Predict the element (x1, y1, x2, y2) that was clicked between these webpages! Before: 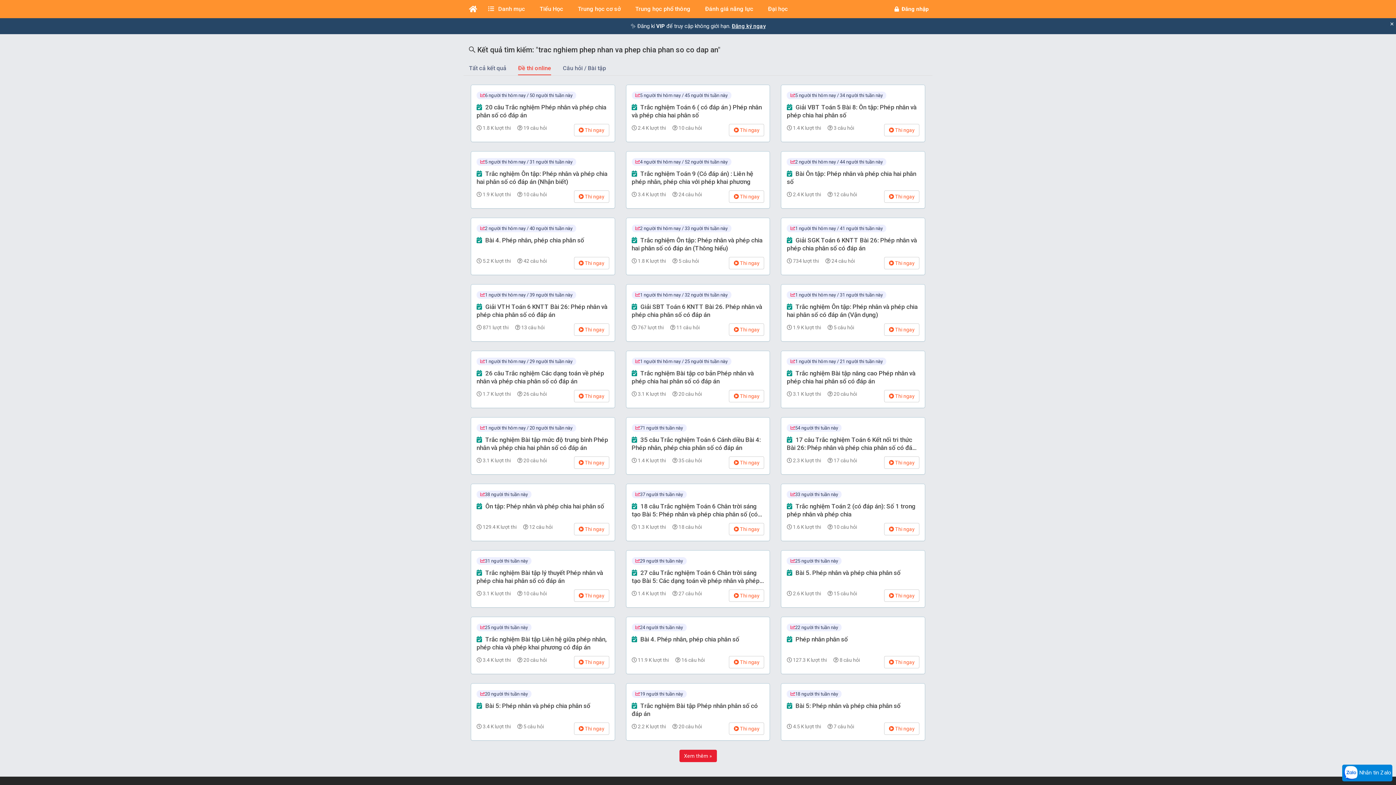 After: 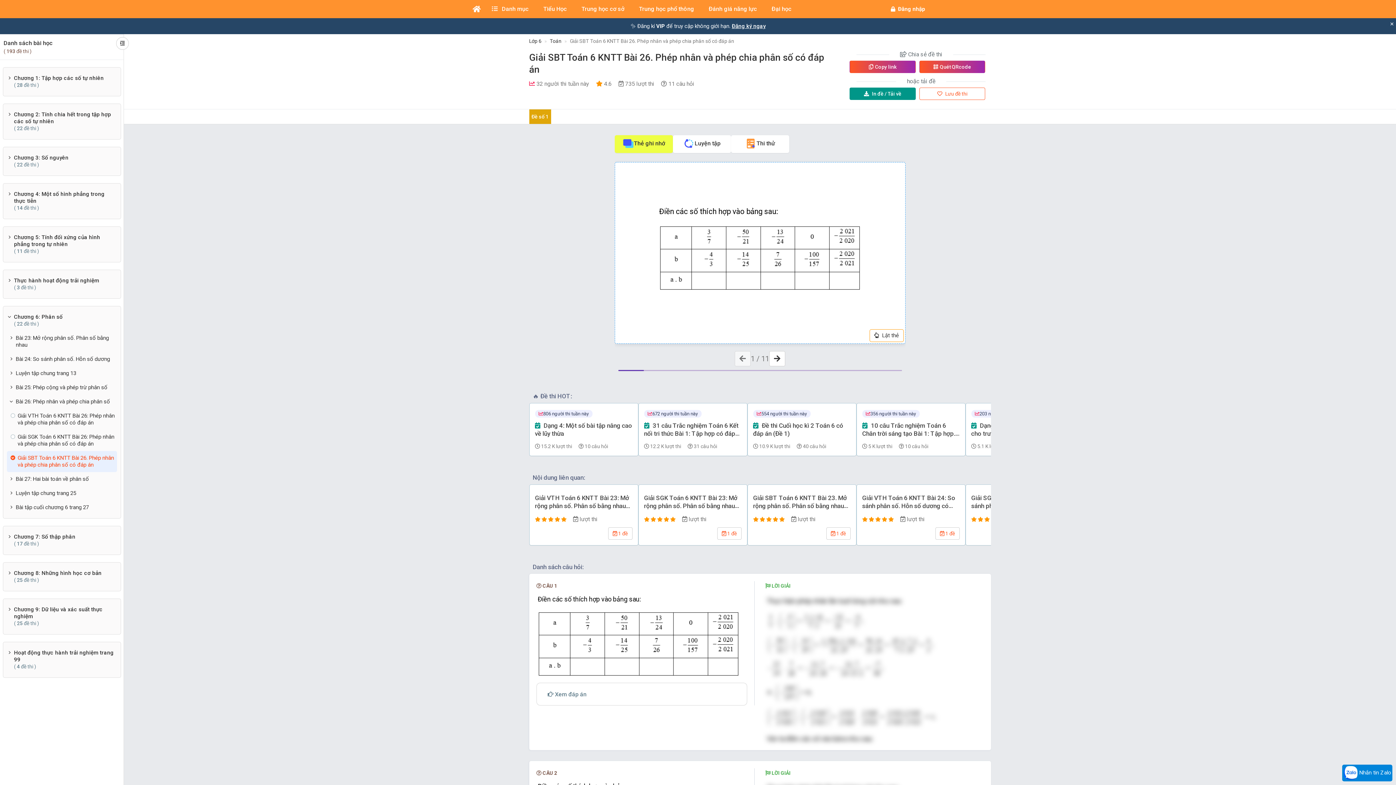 Action: bbox: (631, 302, 764, 320) label:  Giải SBT Toán 6 KNTT Bài 26. Phép nhân và phép chia phân số có đáp án